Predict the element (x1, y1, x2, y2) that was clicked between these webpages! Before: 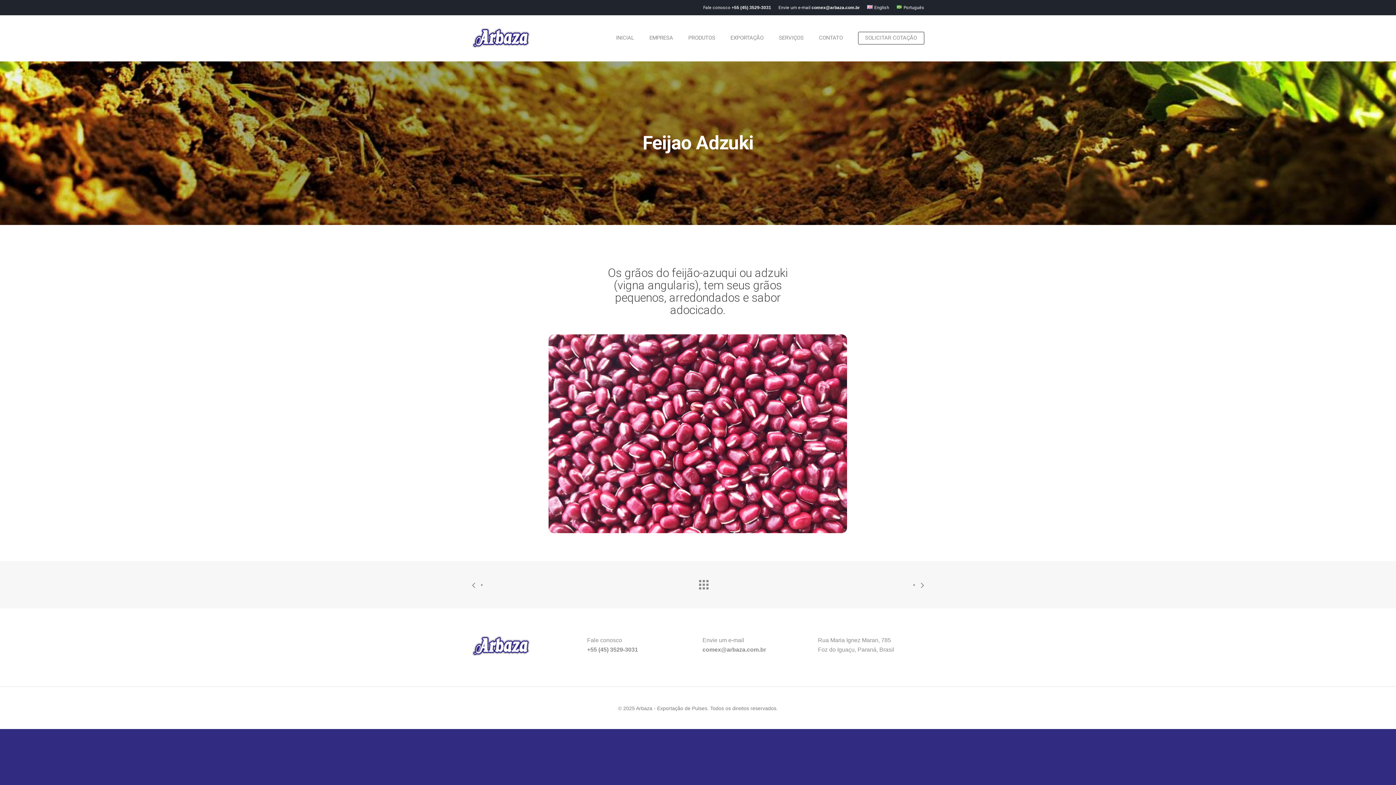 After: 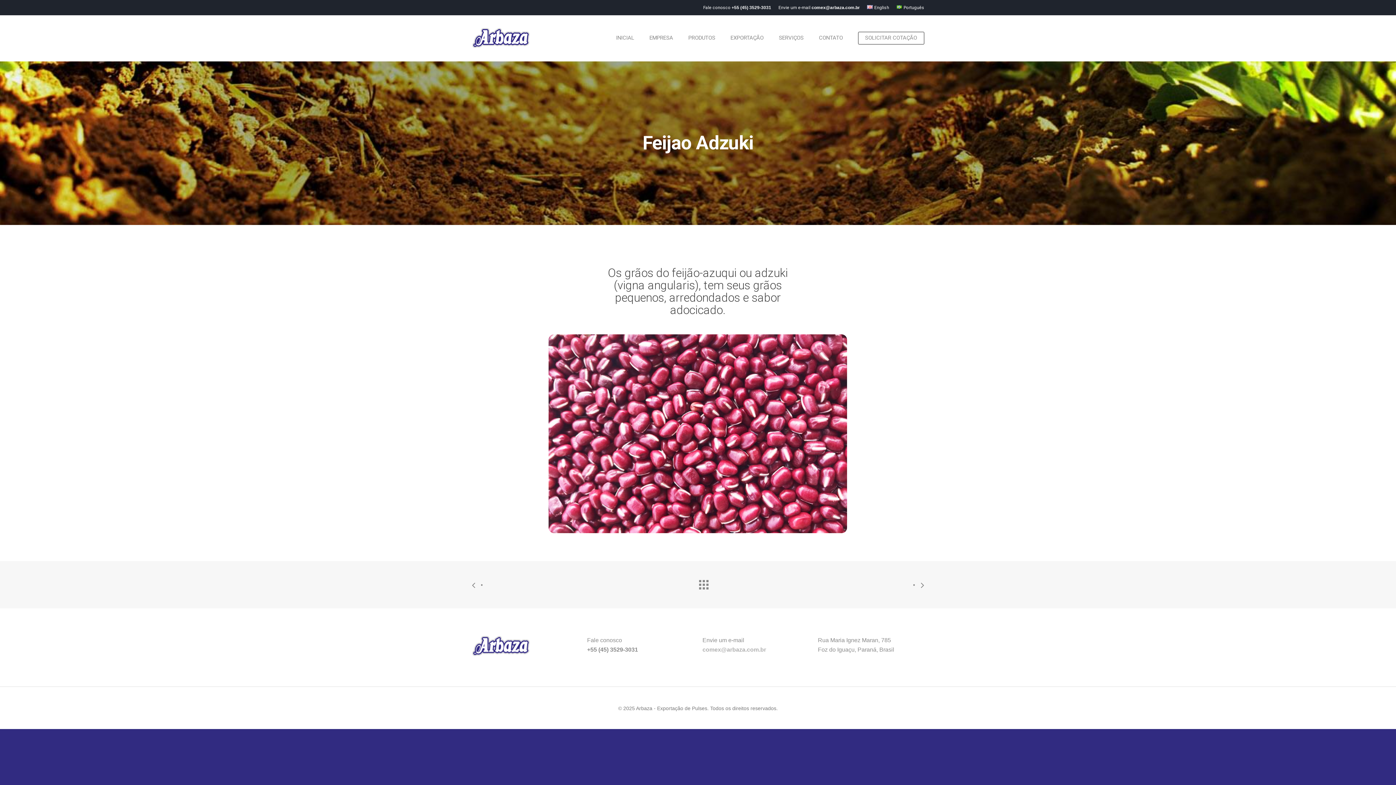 Action: bbox: (702, 646, 766, 653) label: comex@arbaza.com.br